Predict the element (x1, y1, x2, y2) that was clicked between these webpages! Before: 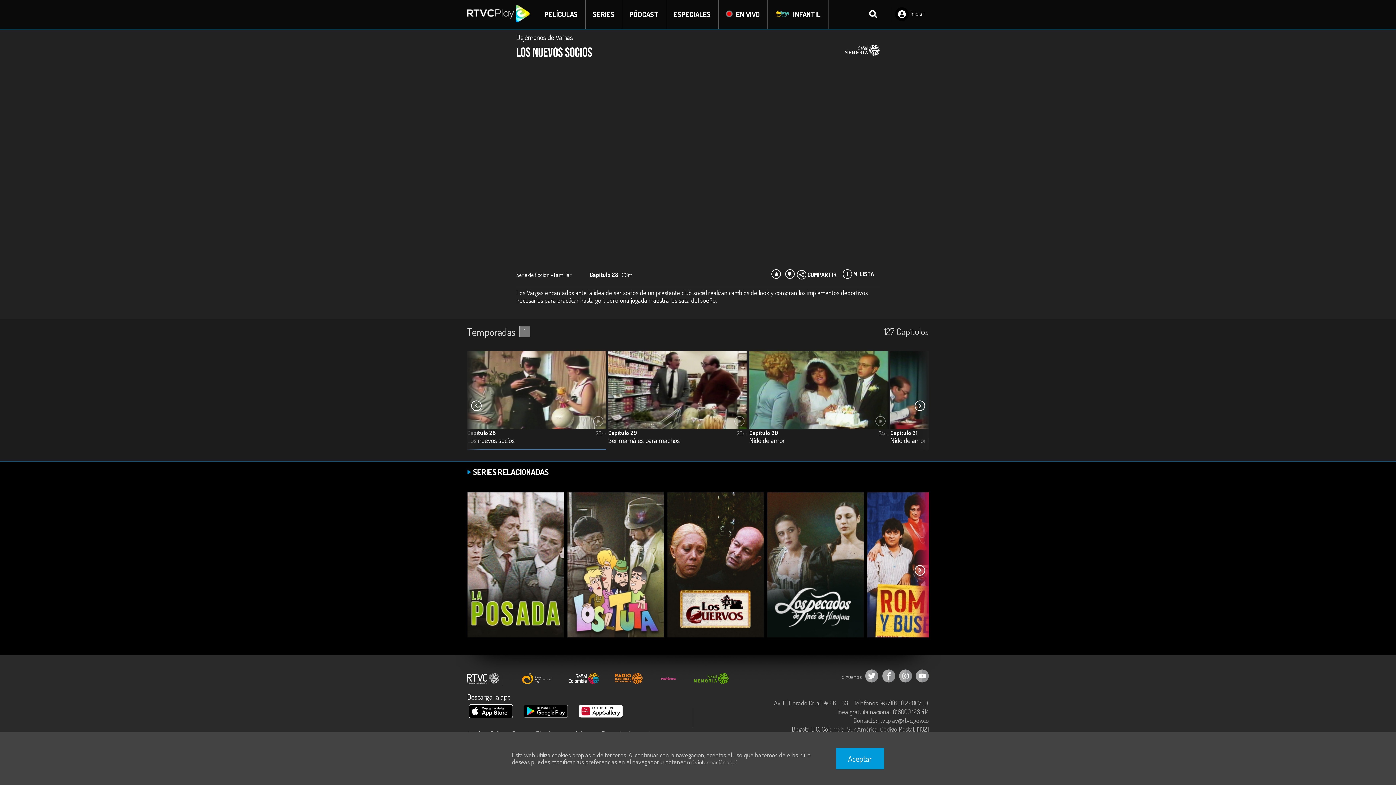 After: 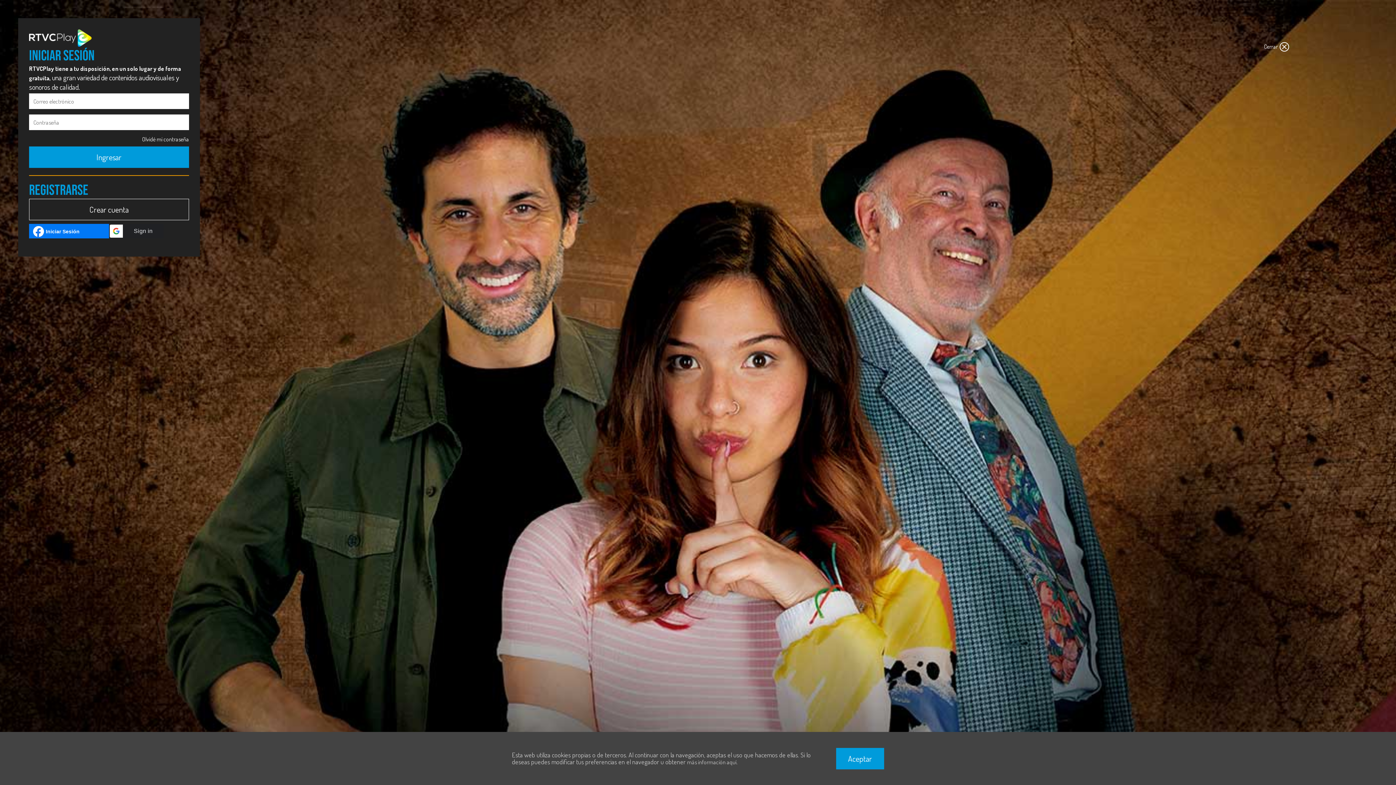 Action: bbox: (895, 7, 909, 21)